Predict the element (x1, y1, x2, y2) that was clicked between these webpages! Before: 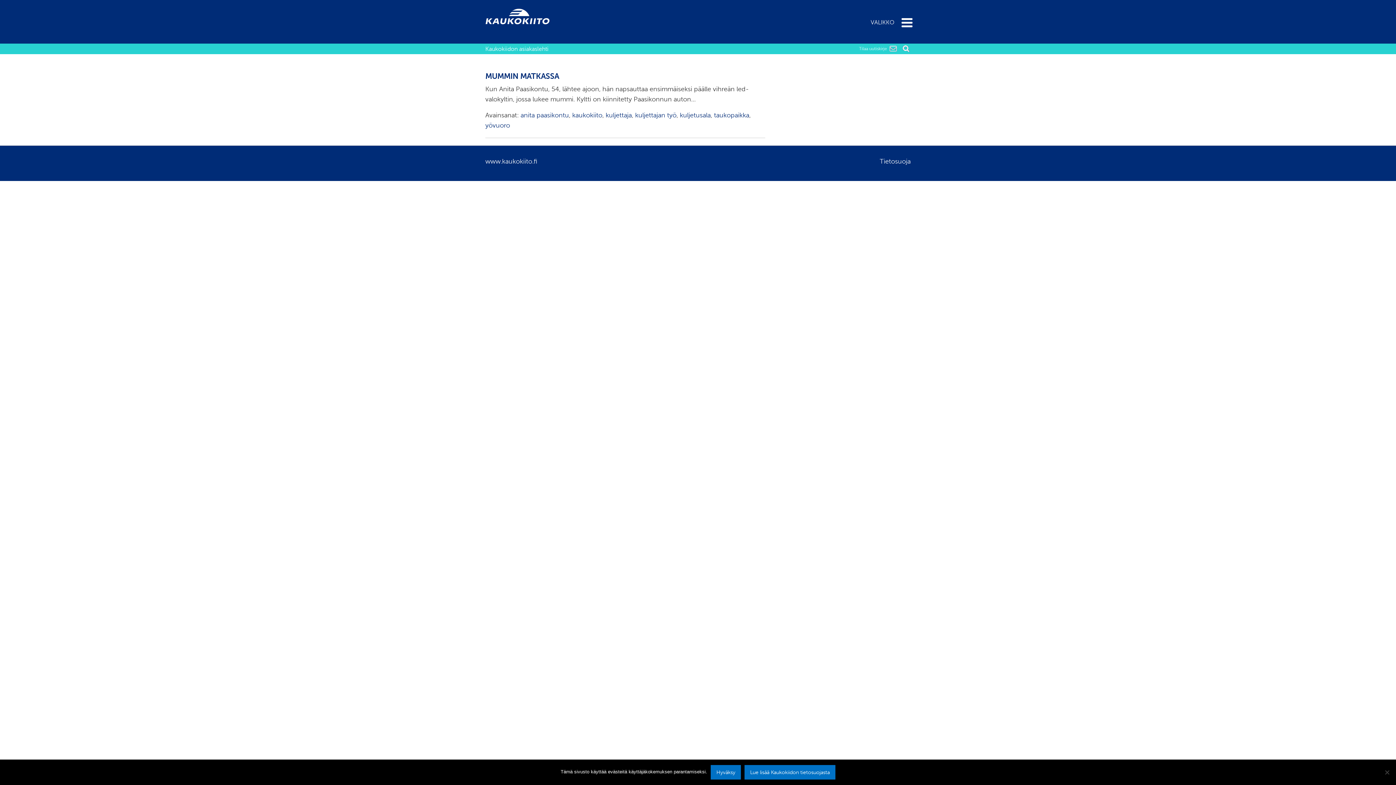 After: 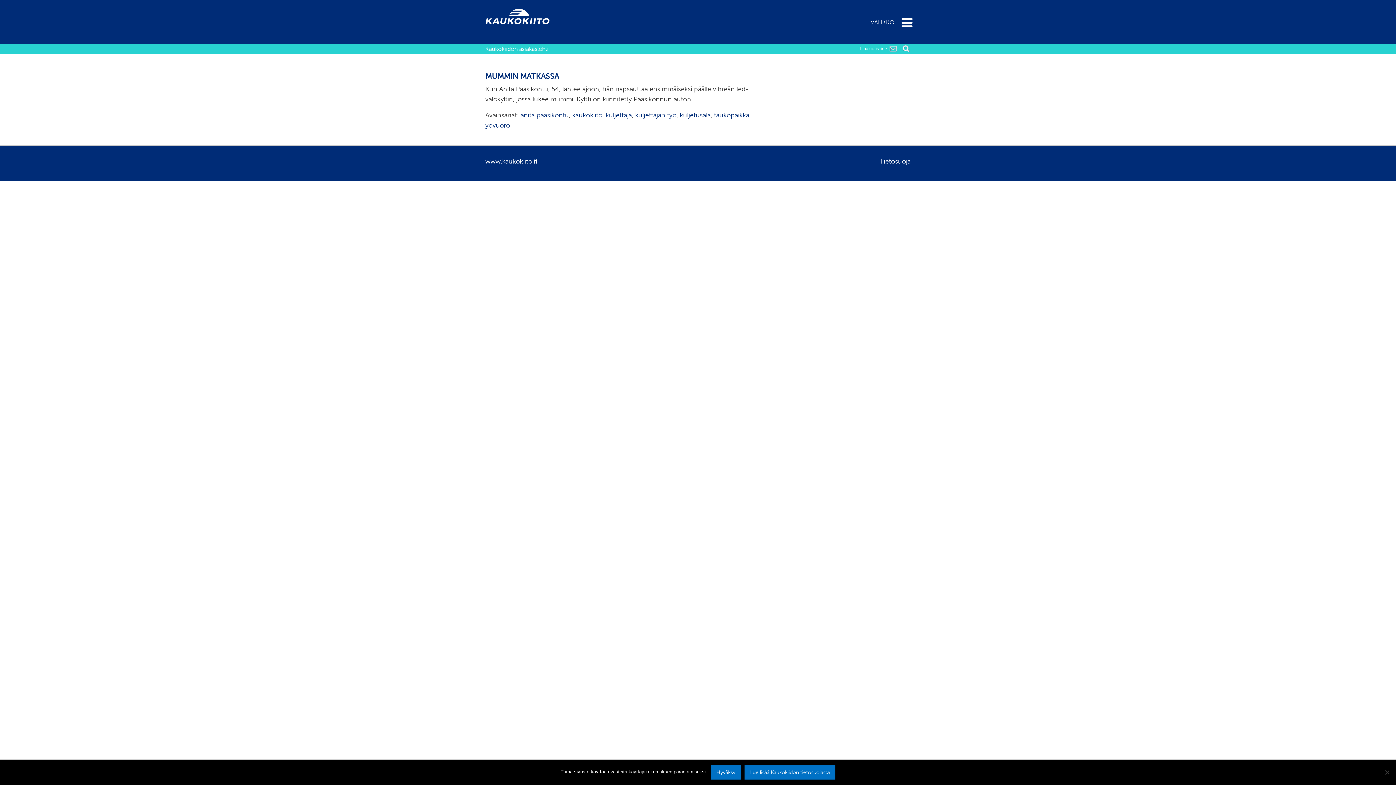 Action: label: anita paasikontu bbox: (520, 111, 569, 119)